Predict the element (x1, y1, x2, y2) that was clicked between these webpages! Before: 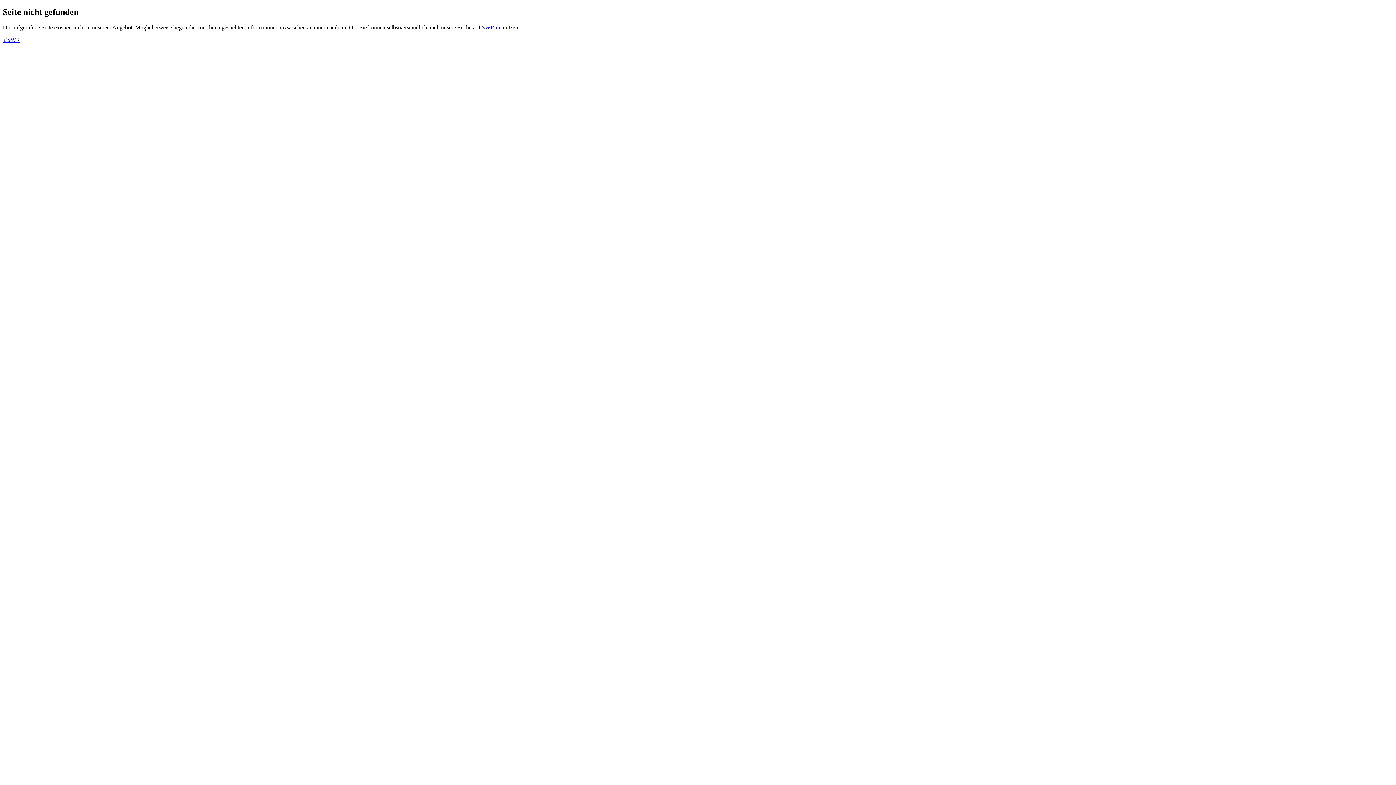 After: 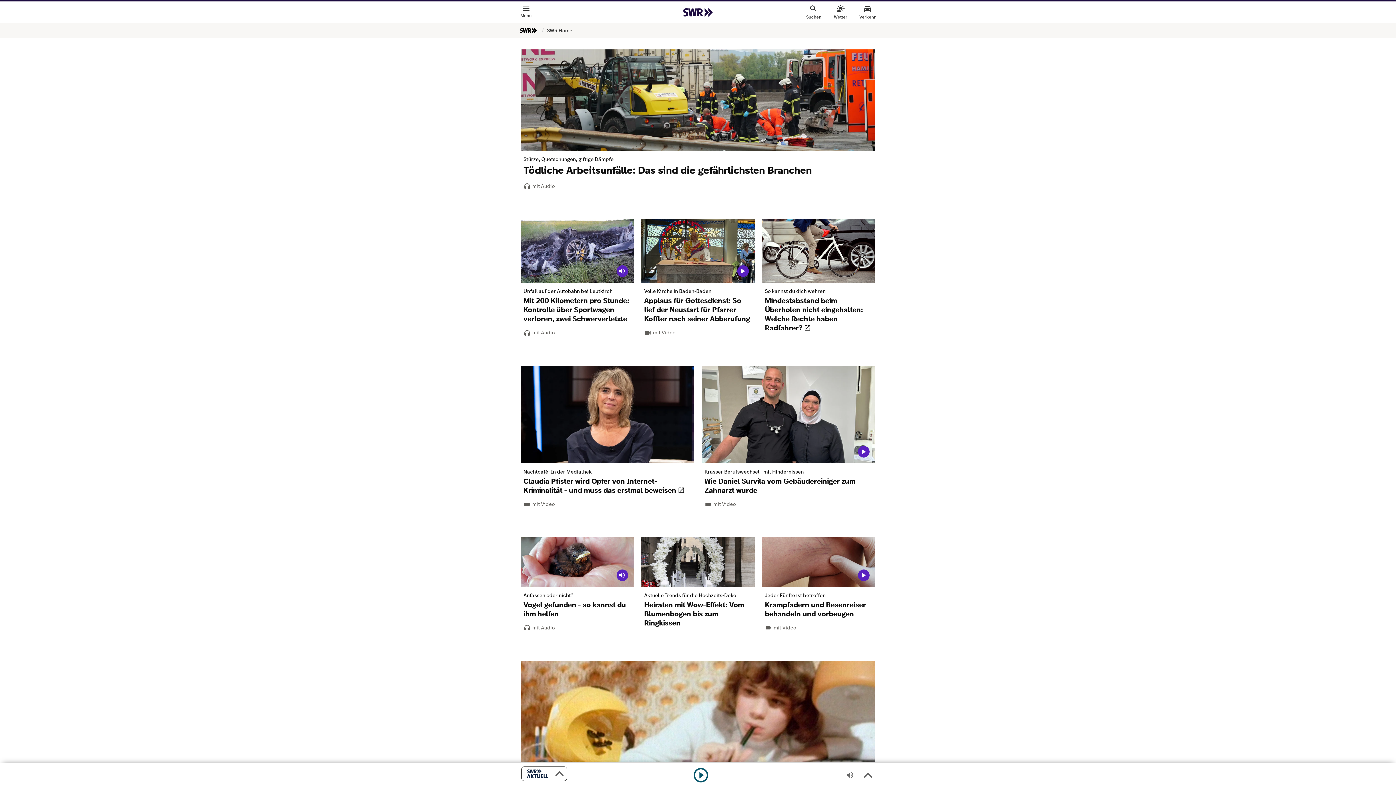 Action: bbox: (481, 24, 501, 30) label: SWR.de